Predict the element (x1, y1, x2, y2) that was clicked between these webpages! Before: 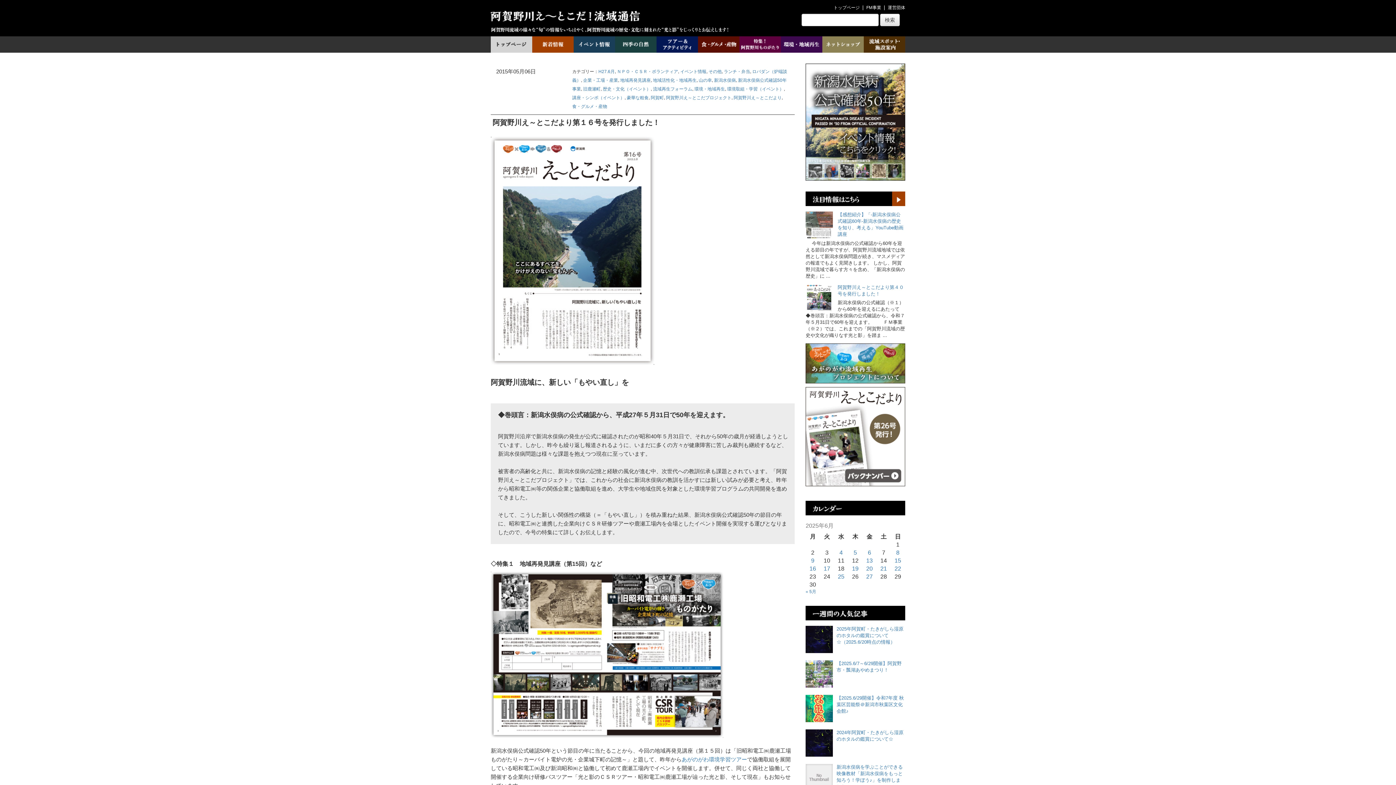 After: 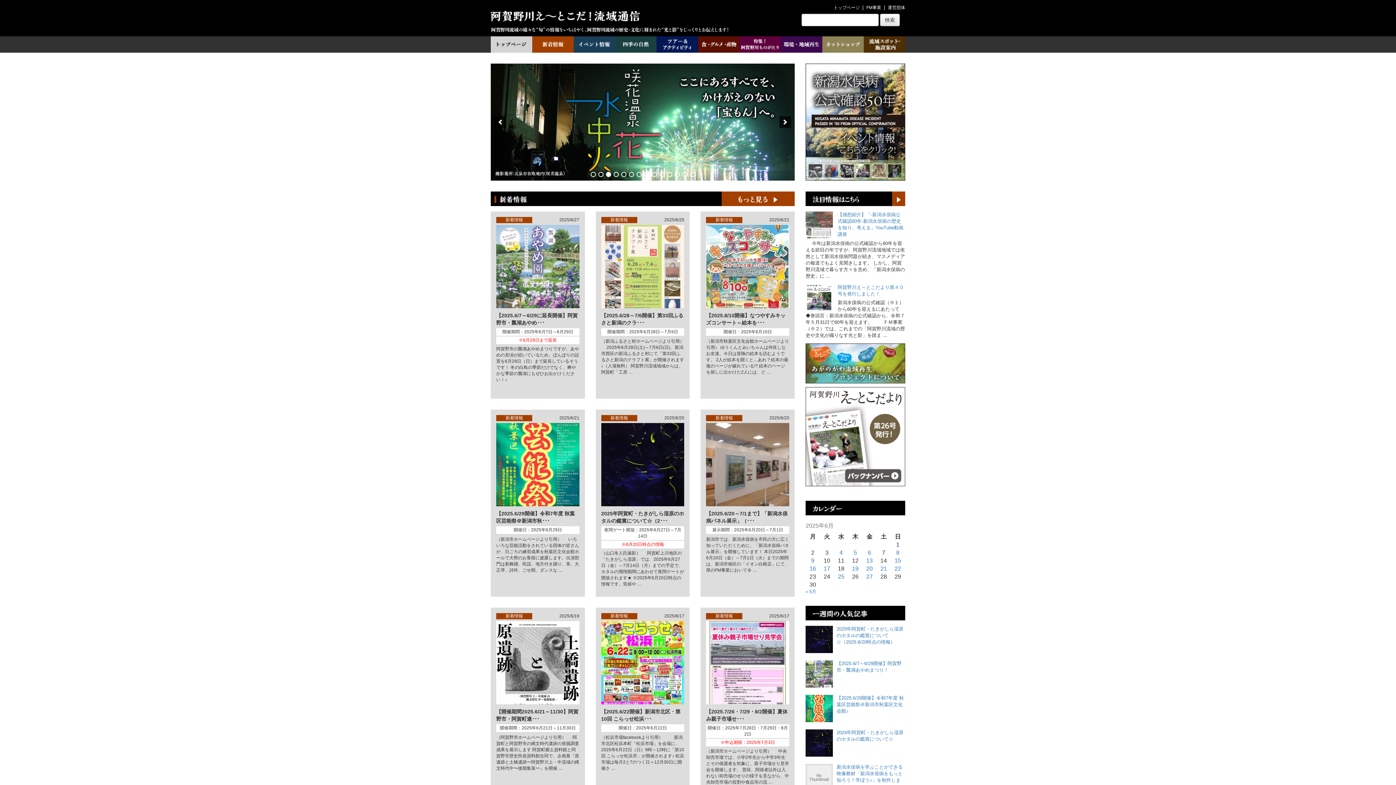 Action: bbox: (490, 36, 532, 52)